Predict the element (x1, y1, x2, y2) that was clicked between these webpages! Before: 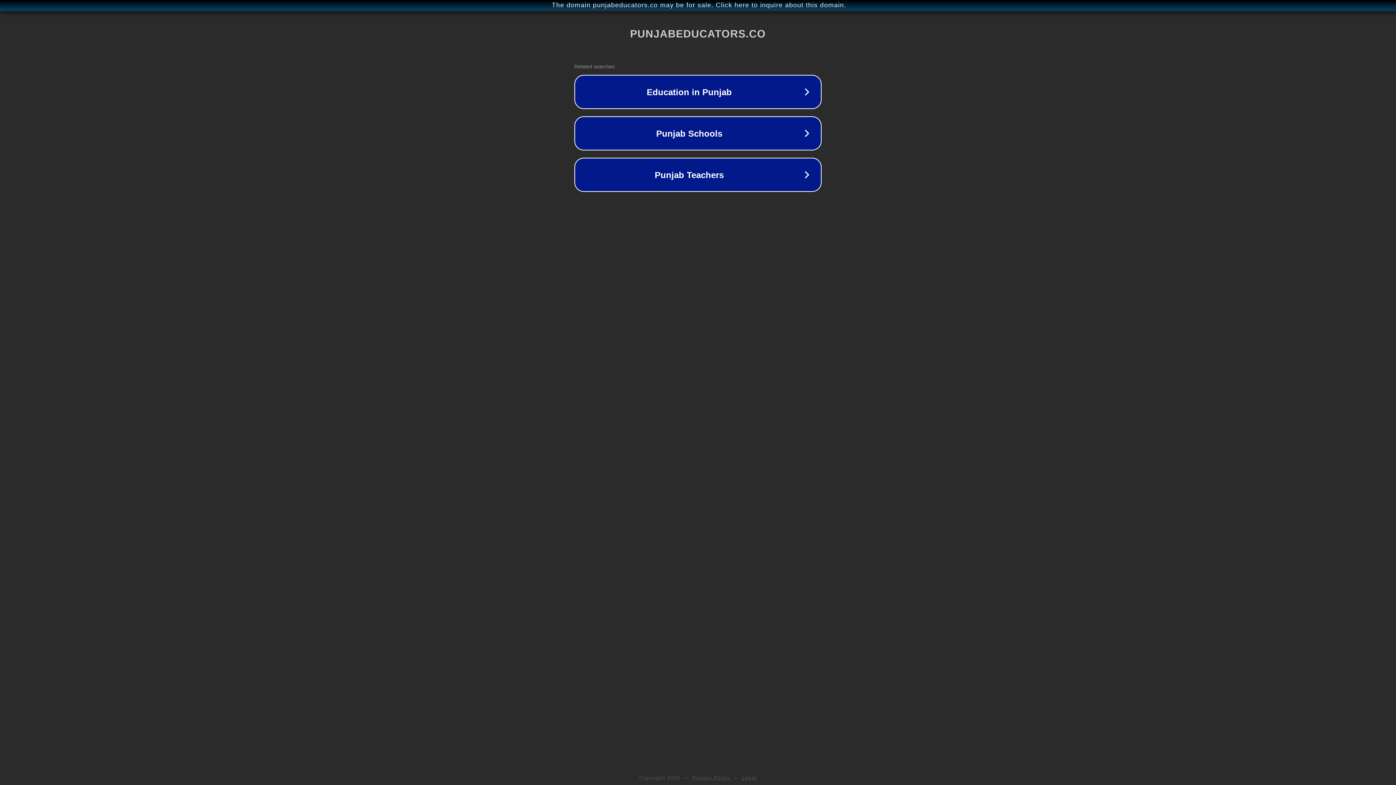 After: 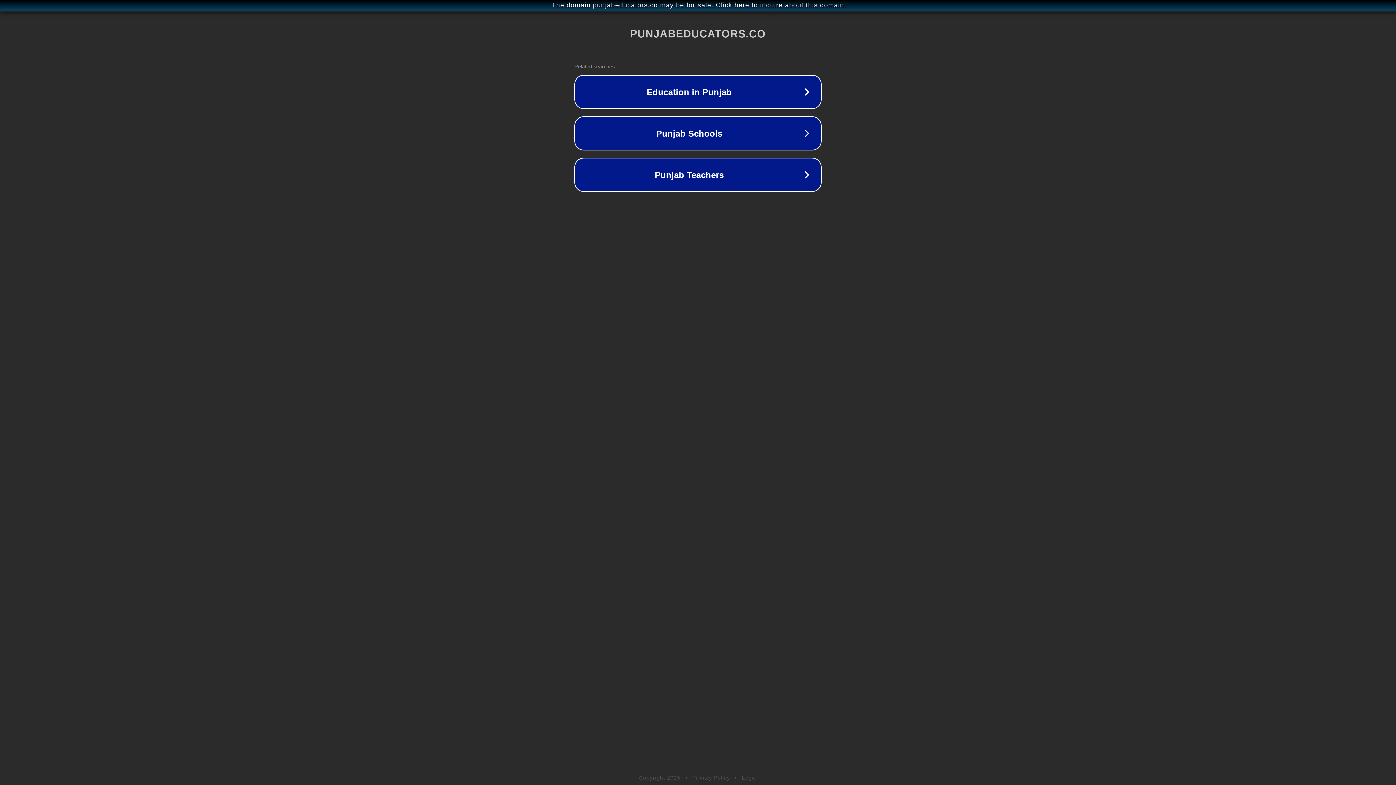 Action: label: Privacy Policy bbox: (692, 775, 730, 781)